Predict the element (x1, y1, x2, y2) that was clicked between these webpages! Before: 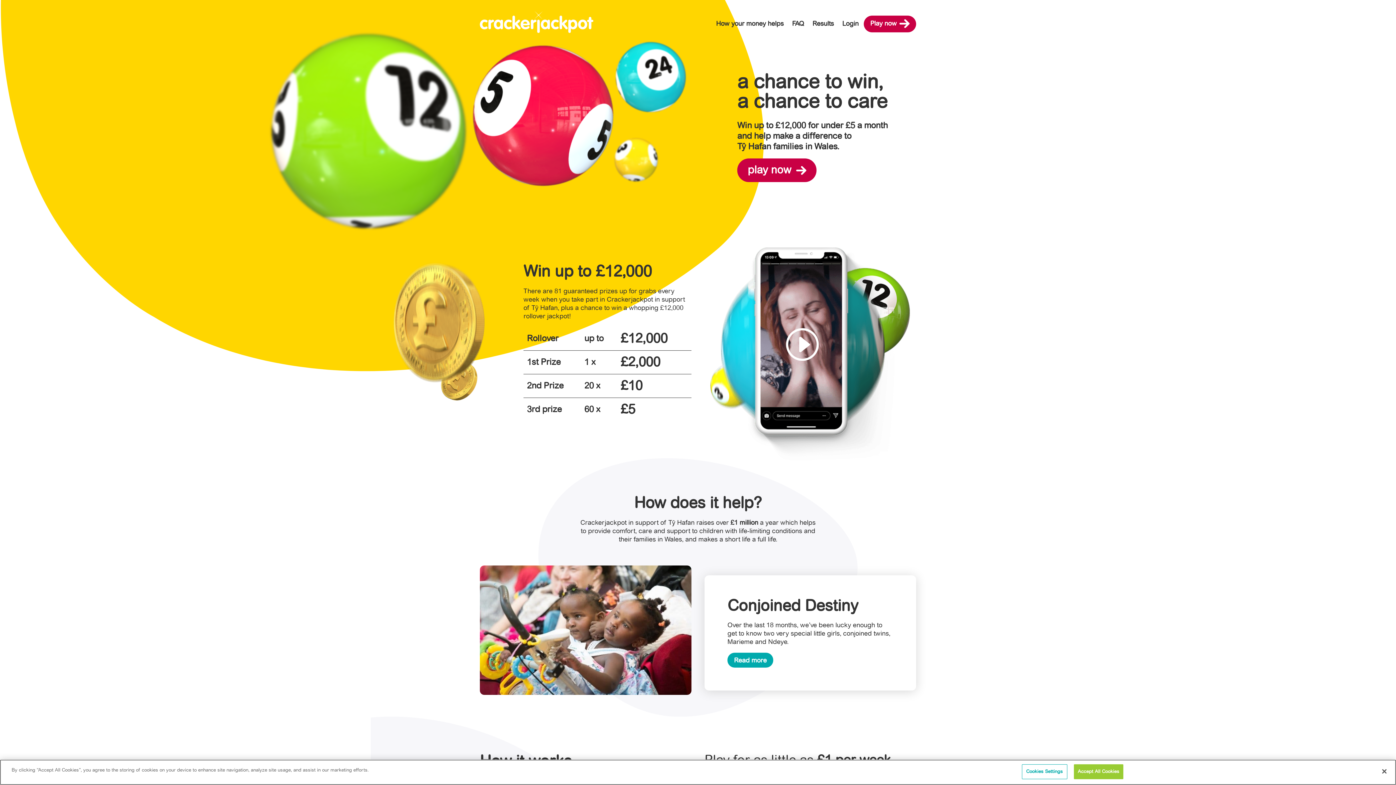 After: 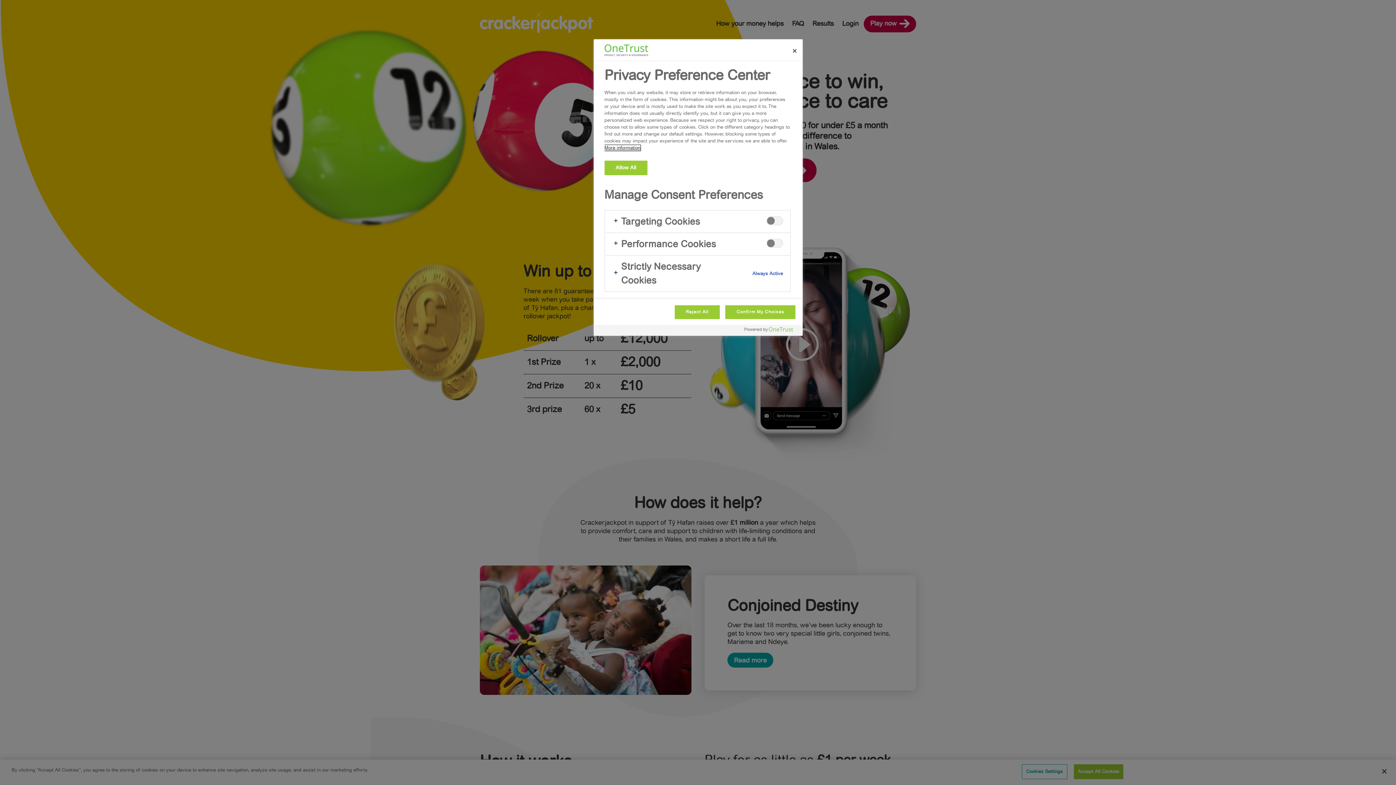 Action: bbox: (1022, 764, 1067, 779) label: Cookies Settings